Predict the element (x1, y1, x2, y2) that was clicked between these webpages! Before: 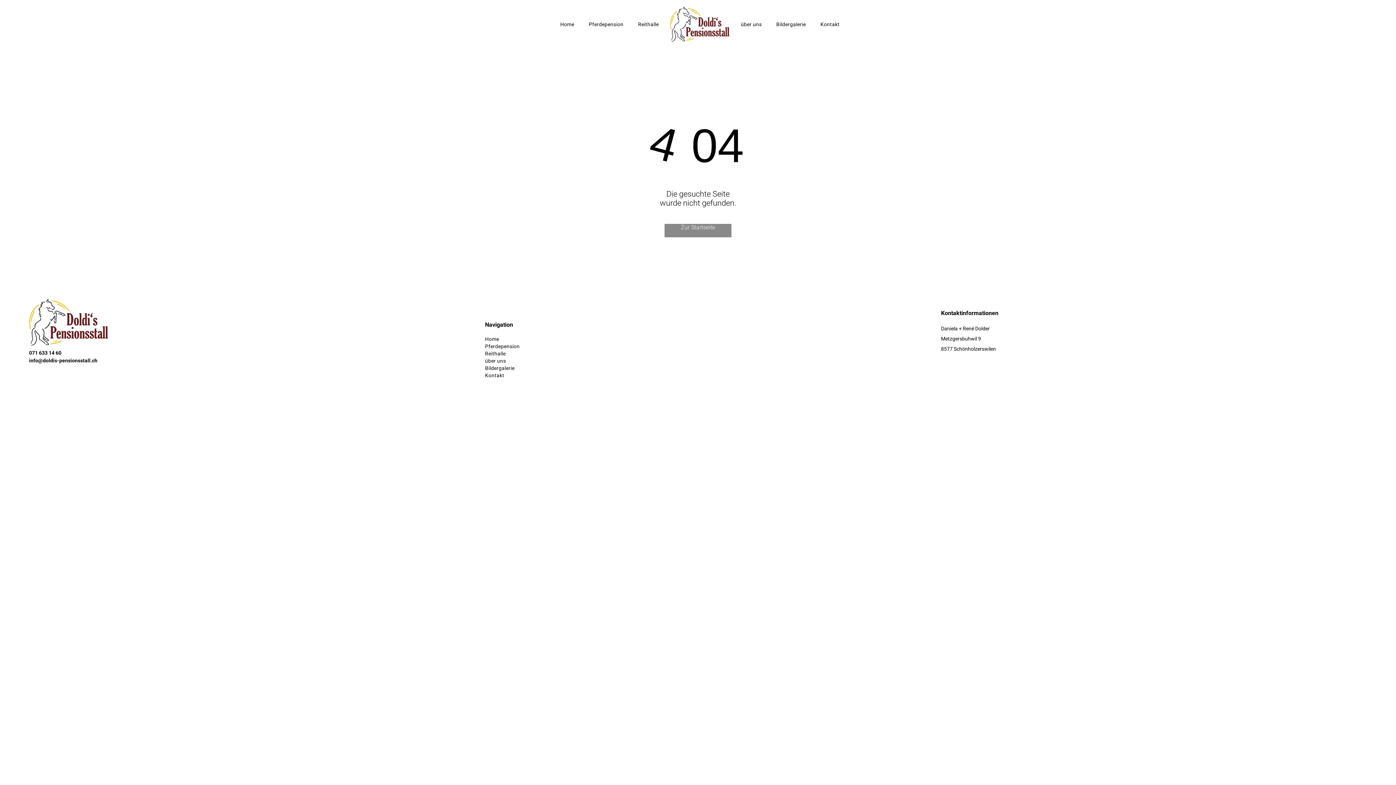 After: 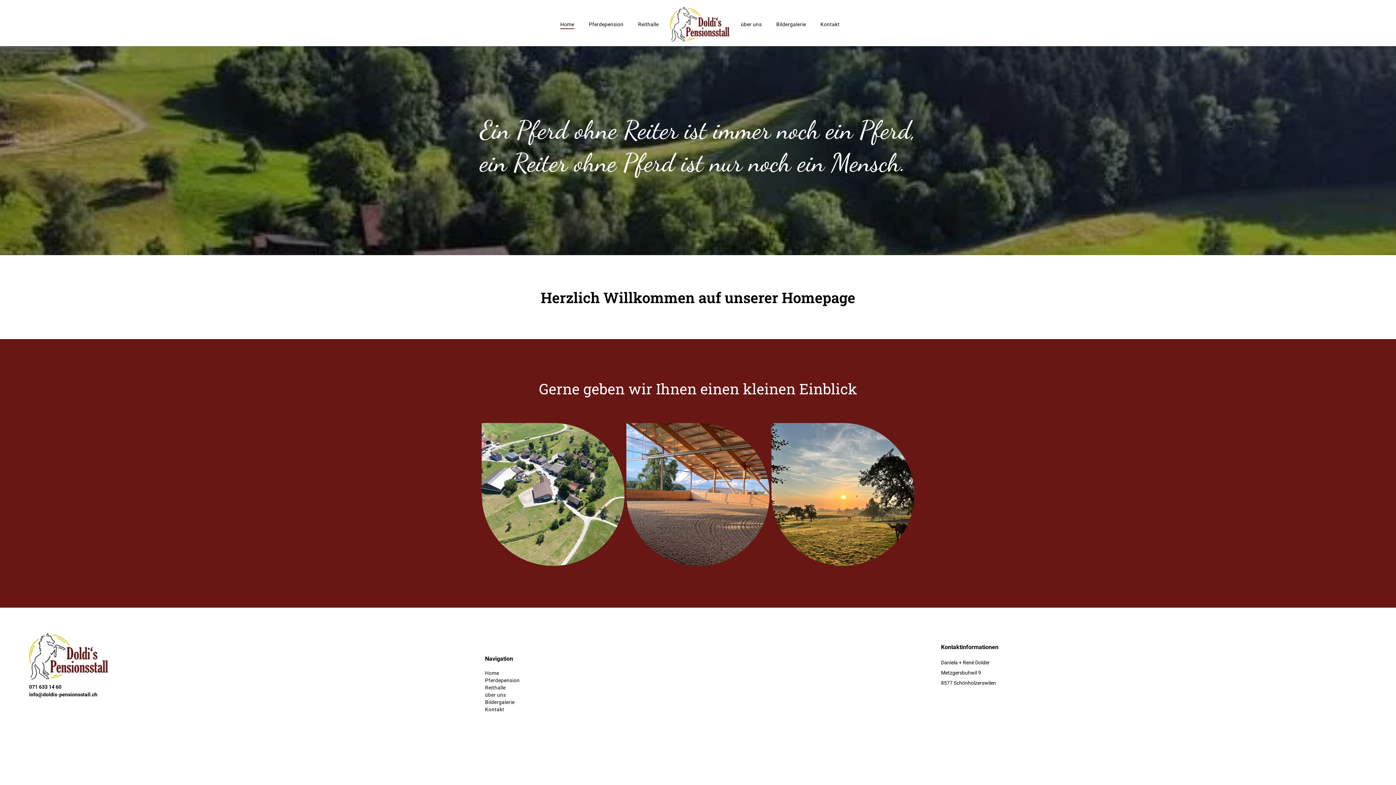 Action: bbox: (664, 224, 731, 237) label: Zur Startseite